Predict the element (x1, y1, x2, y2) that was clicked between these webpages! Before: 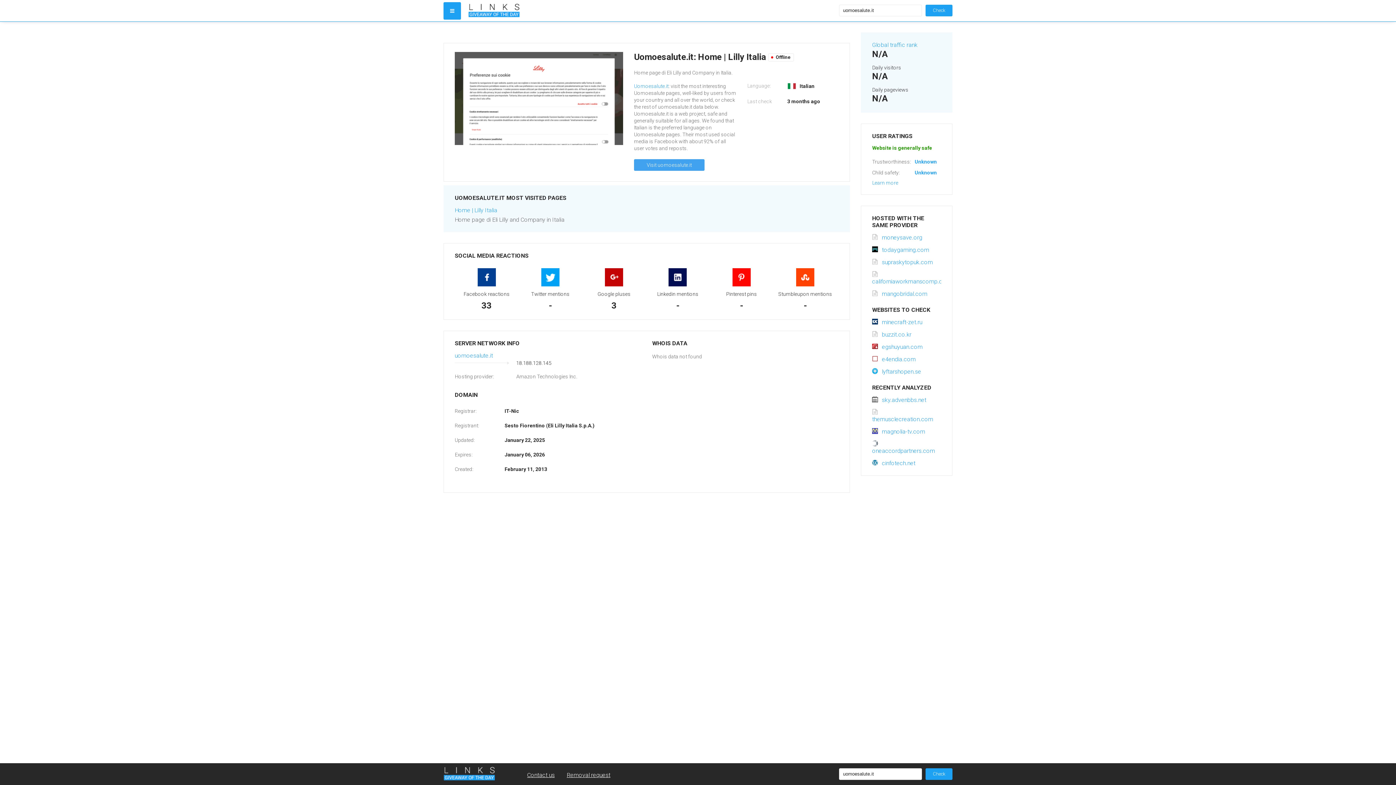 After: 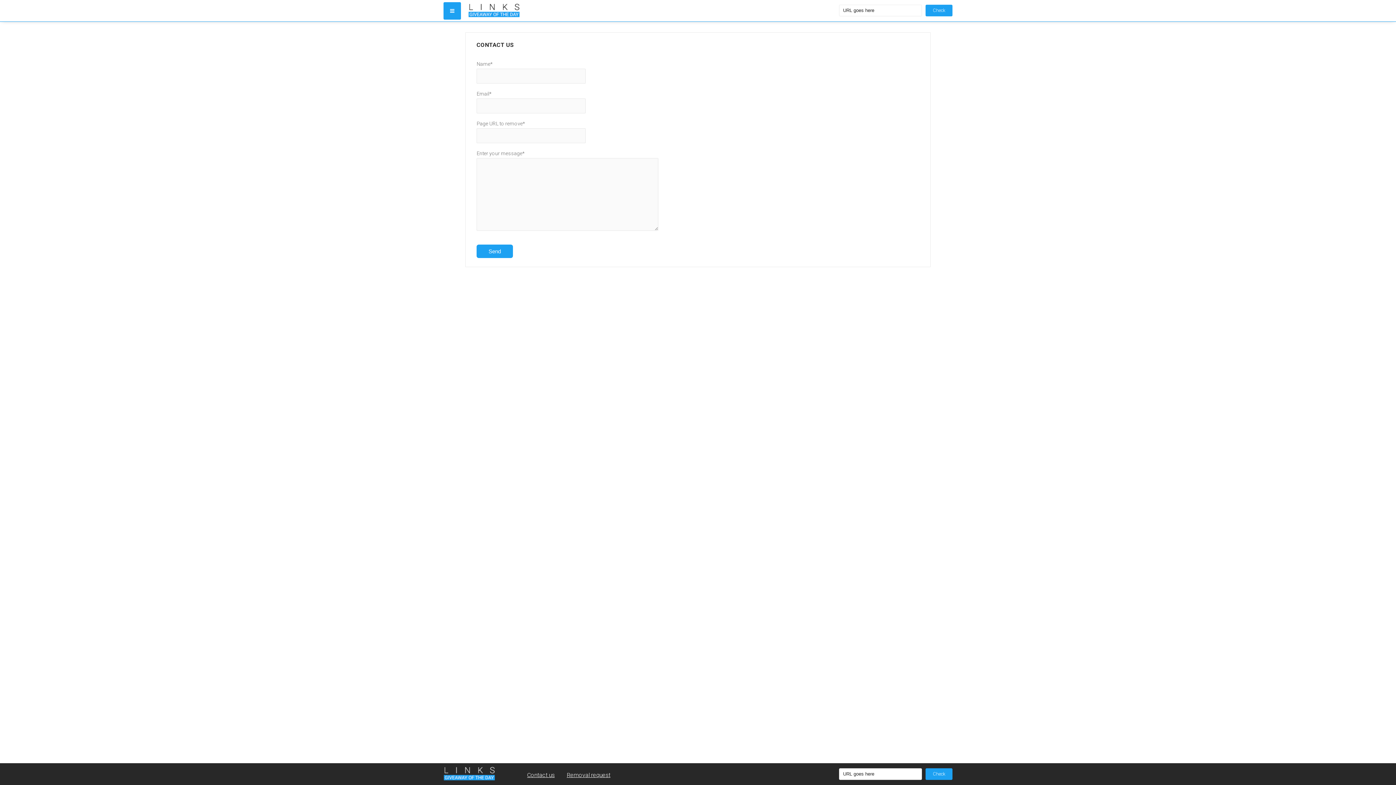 Action: bbox: (527, 772, 554, 778) label: Contact us